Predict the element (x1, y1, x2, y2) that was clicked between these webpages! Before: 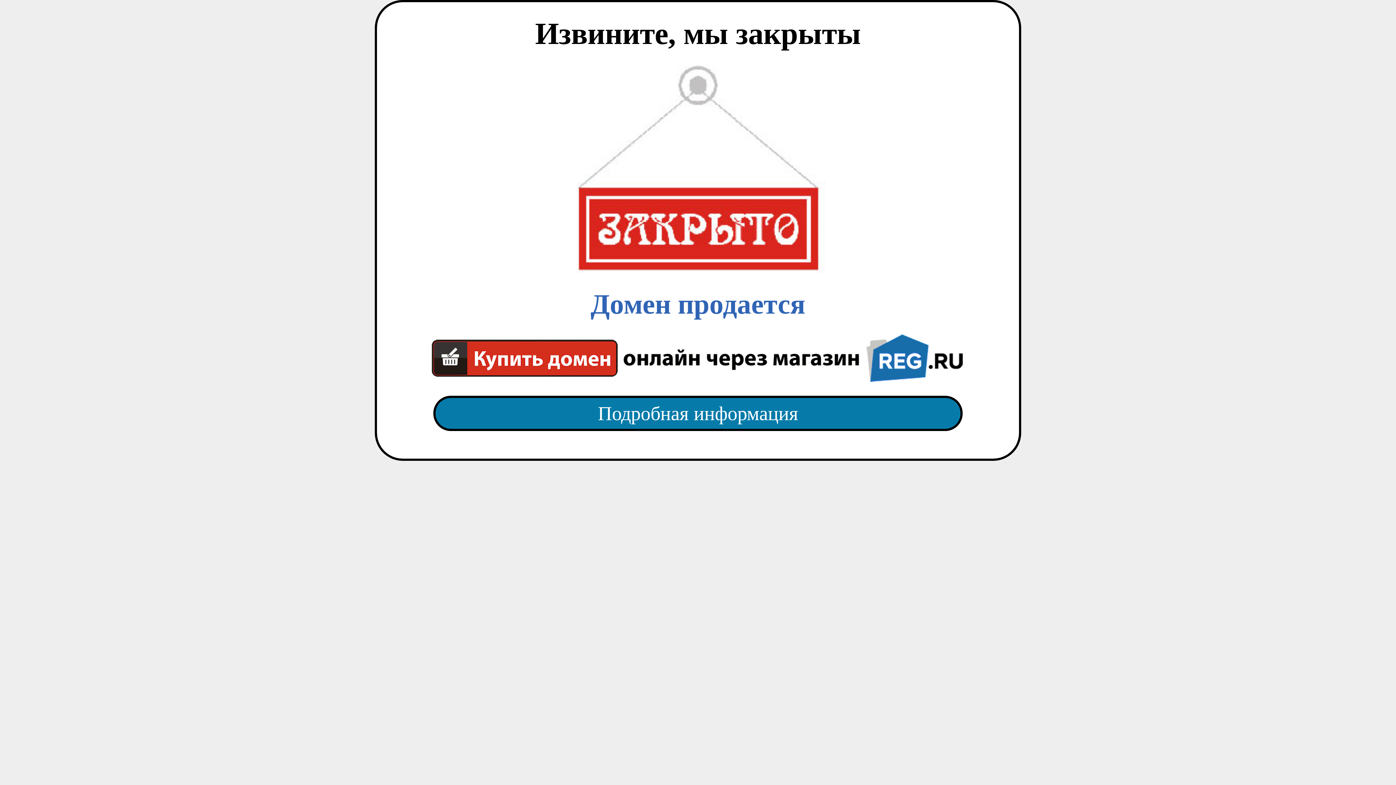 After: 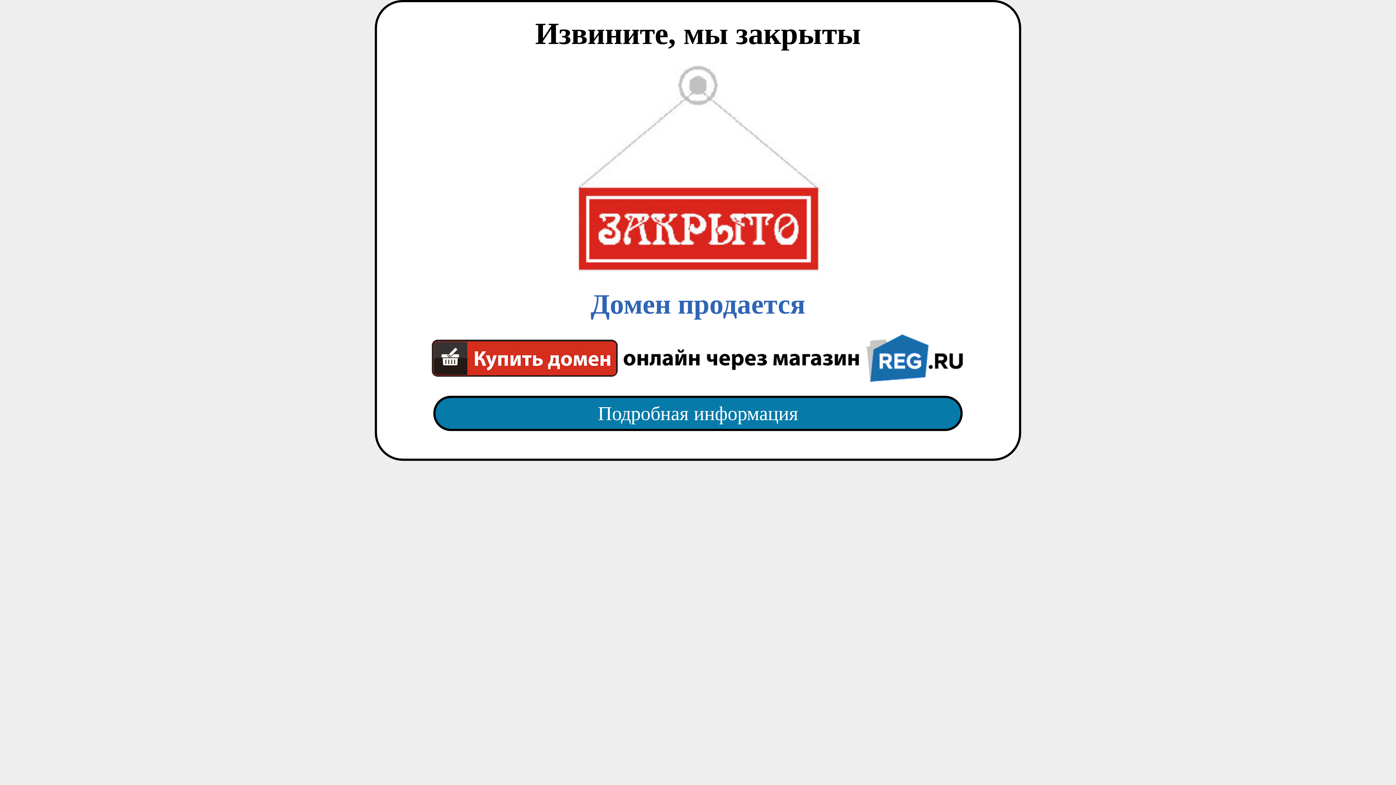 Action: label: Домен продается bbox: (418, 65, 977, 382)